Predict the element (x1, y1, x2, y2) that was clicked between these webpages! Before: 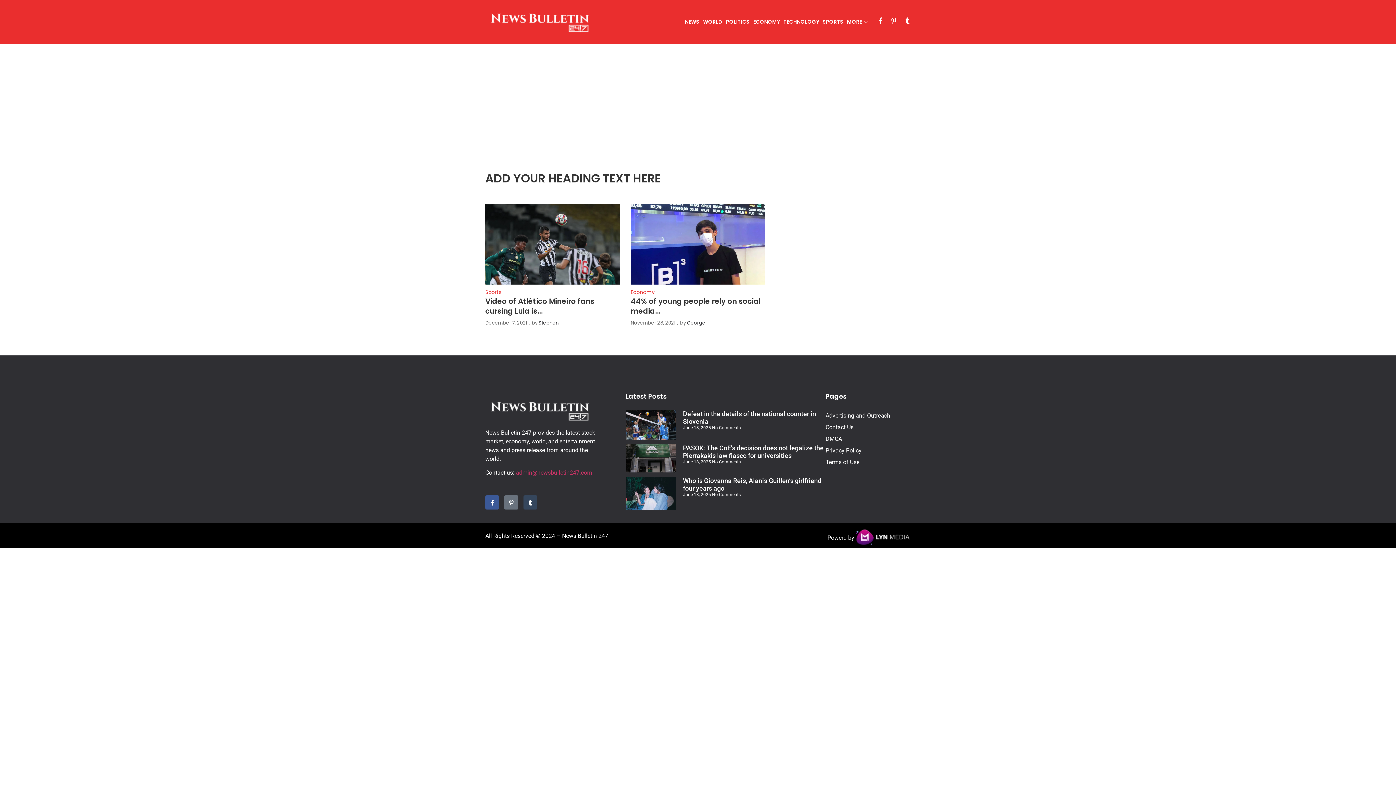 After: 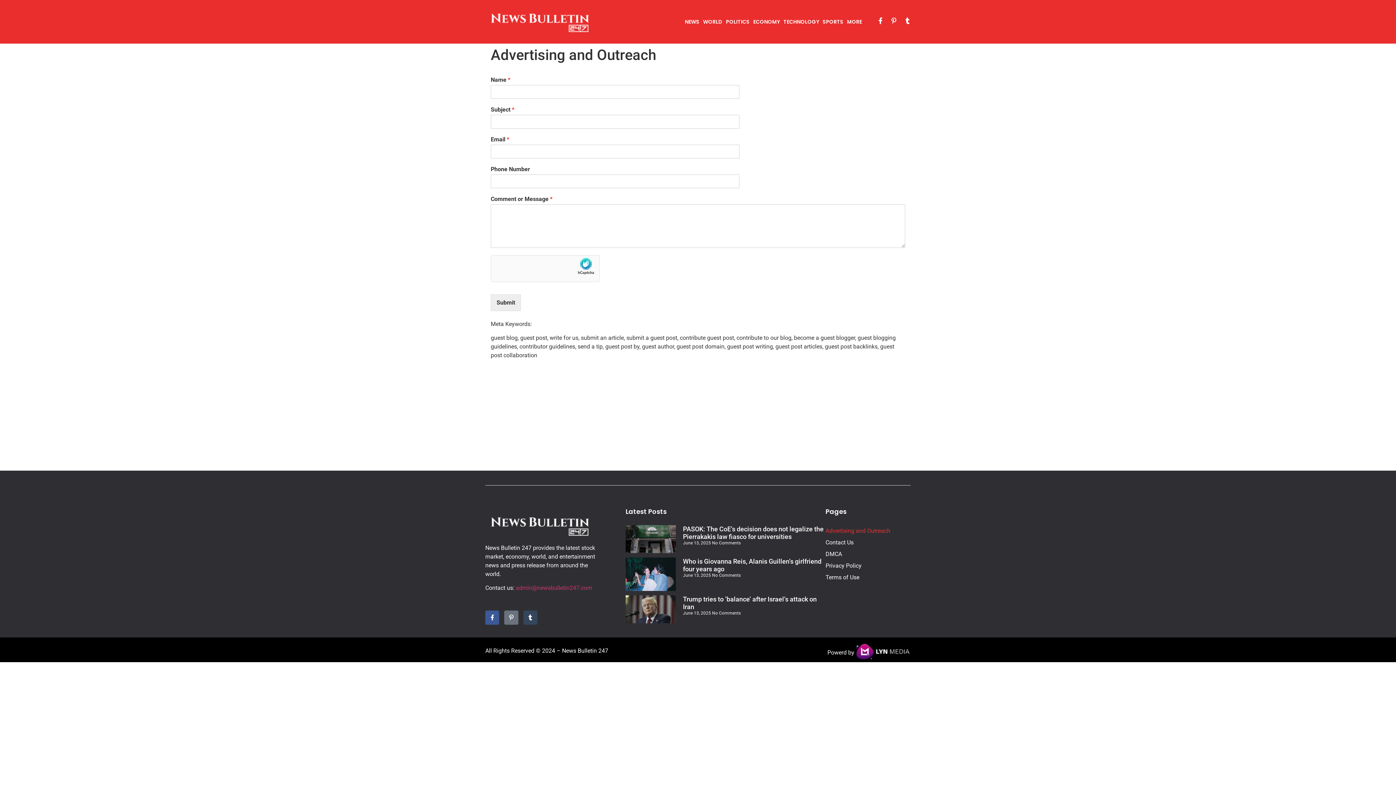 Action: bbox: (825, 410, 909, 421) label: Advertising and Outreach